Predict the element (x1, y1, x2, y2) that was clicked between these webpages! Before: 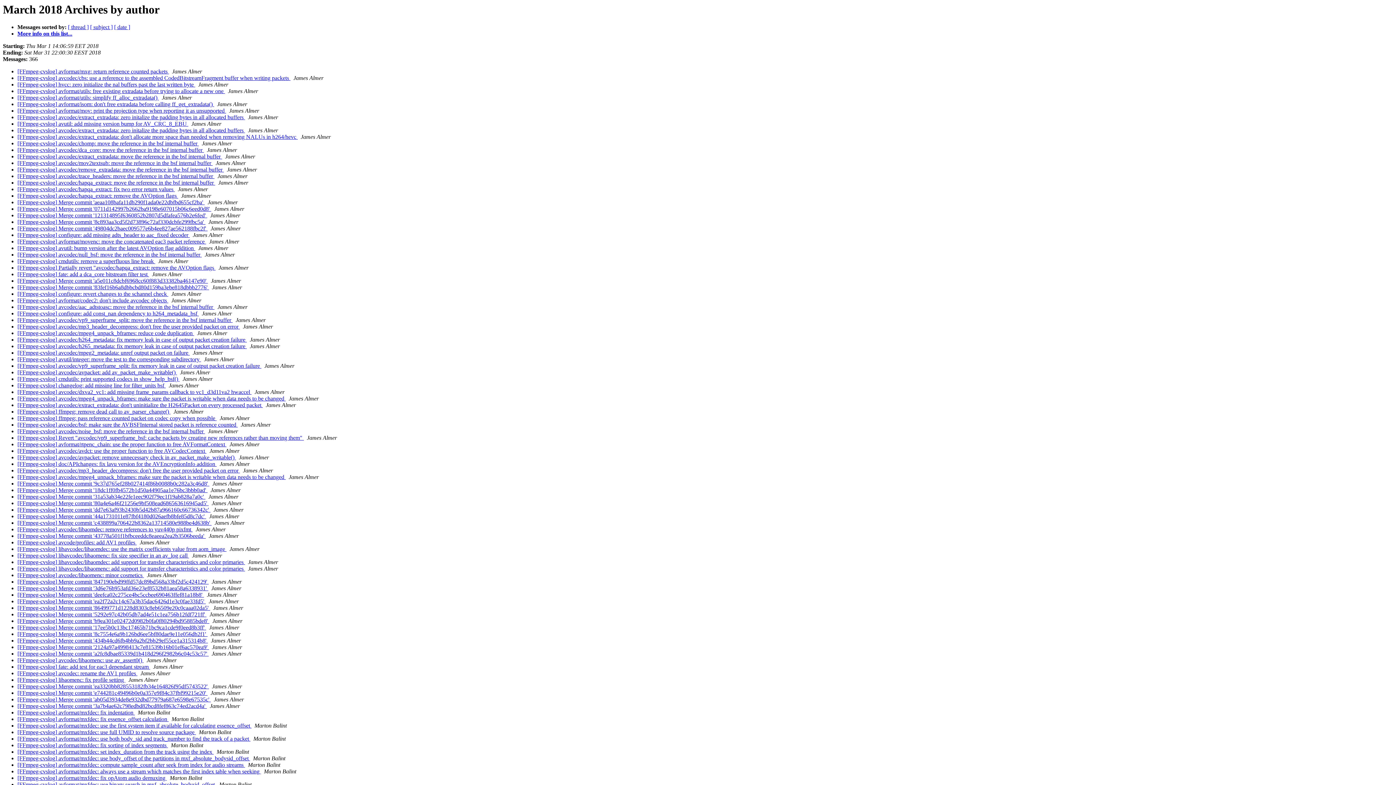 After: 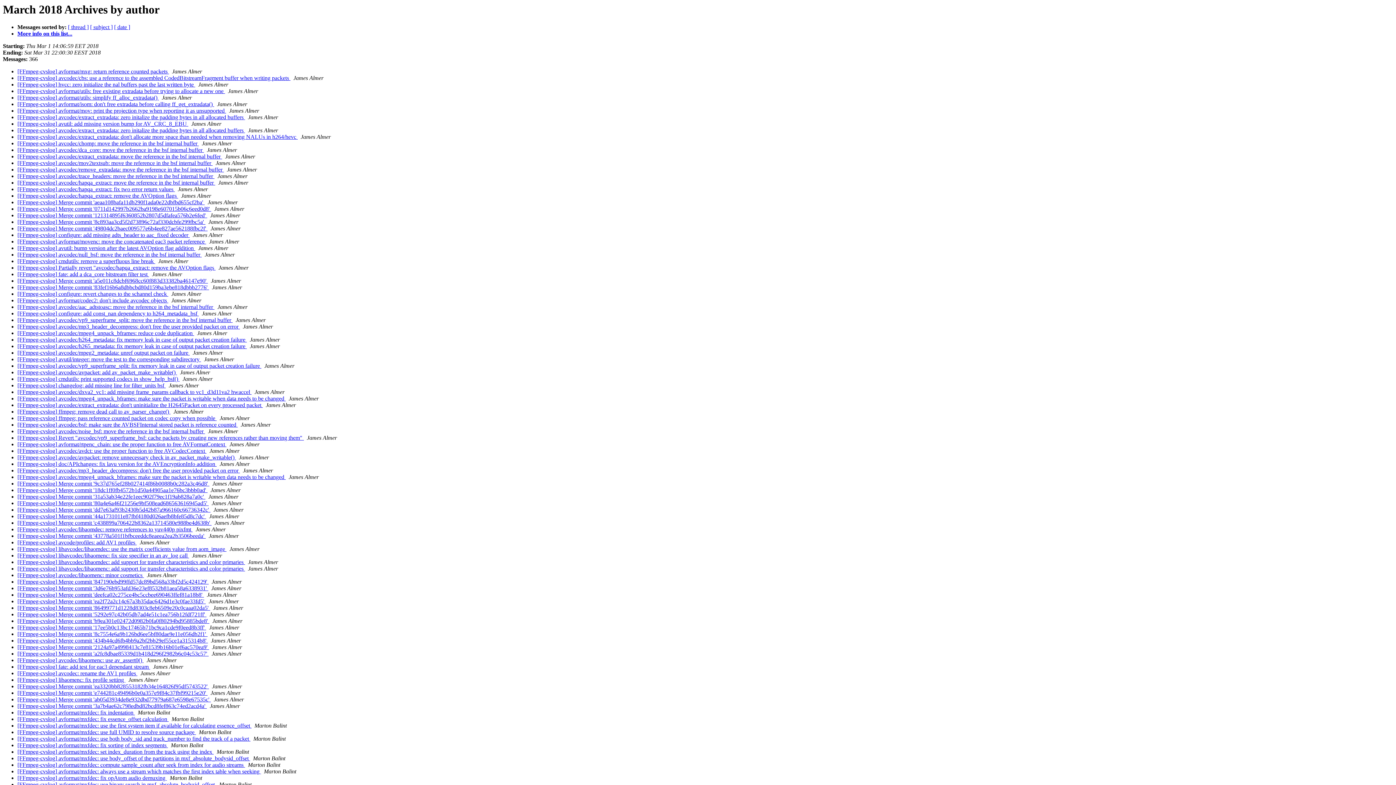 Action: label:   bbox: (304, 435, 305, 441)